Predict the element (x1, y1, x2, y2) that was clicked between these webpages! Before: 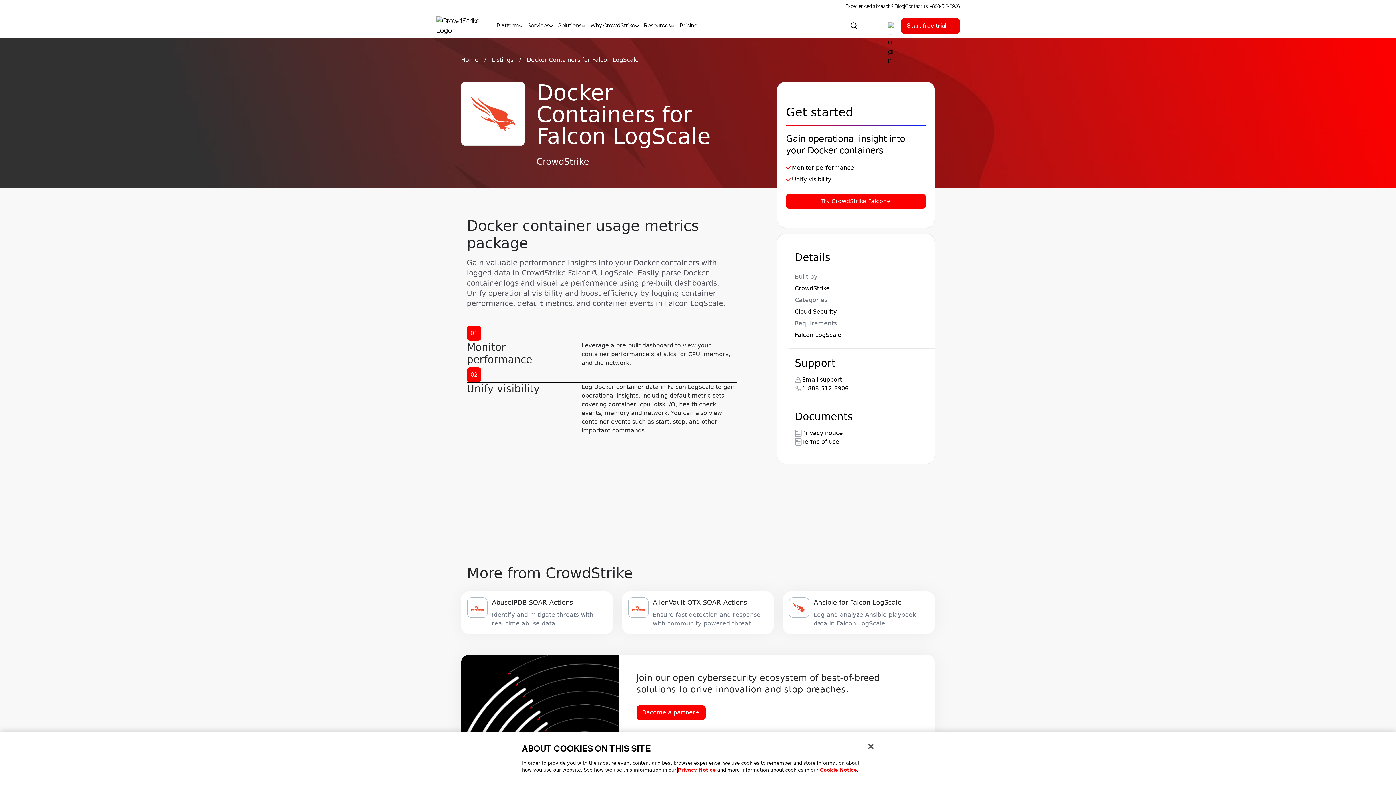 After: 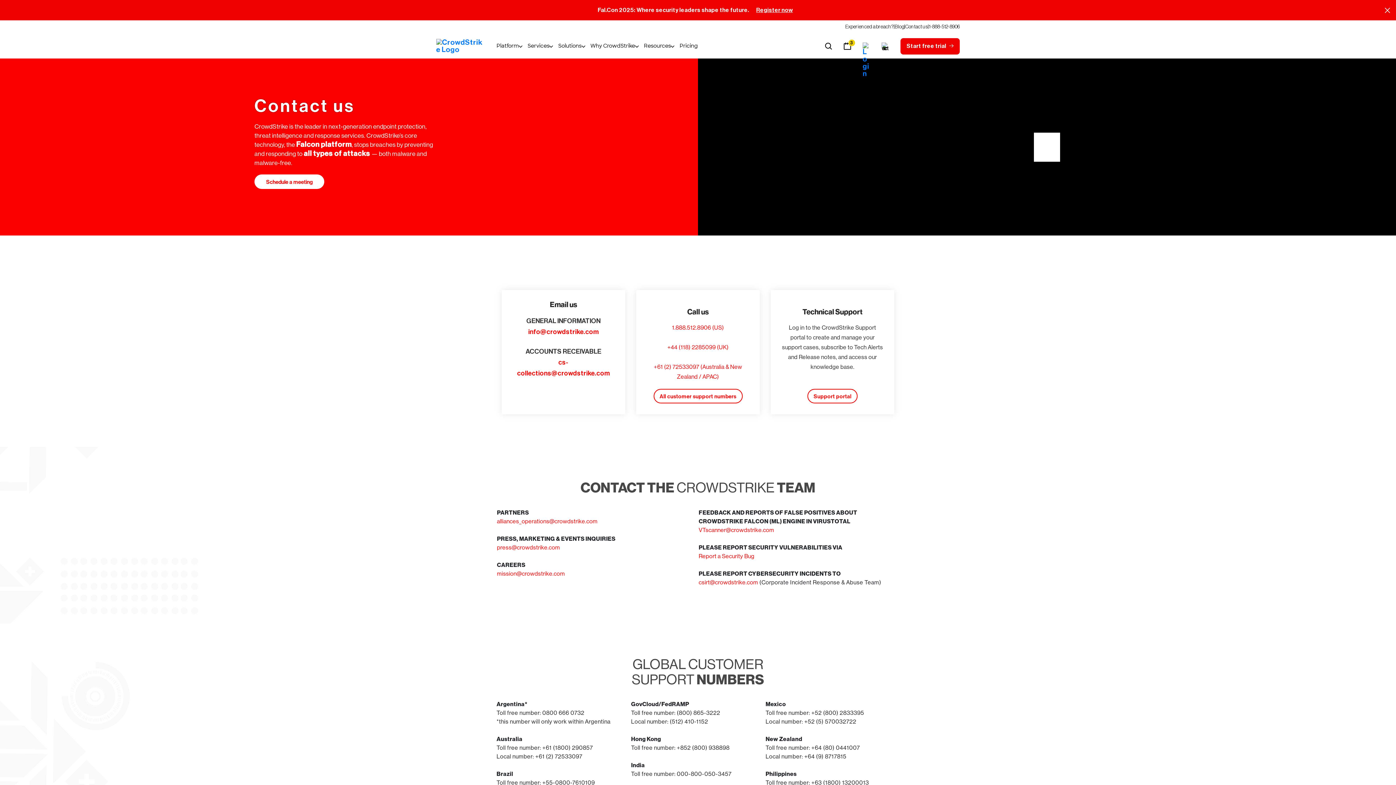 Action: label: Contact us bbox: (905, 3, 928, 9)